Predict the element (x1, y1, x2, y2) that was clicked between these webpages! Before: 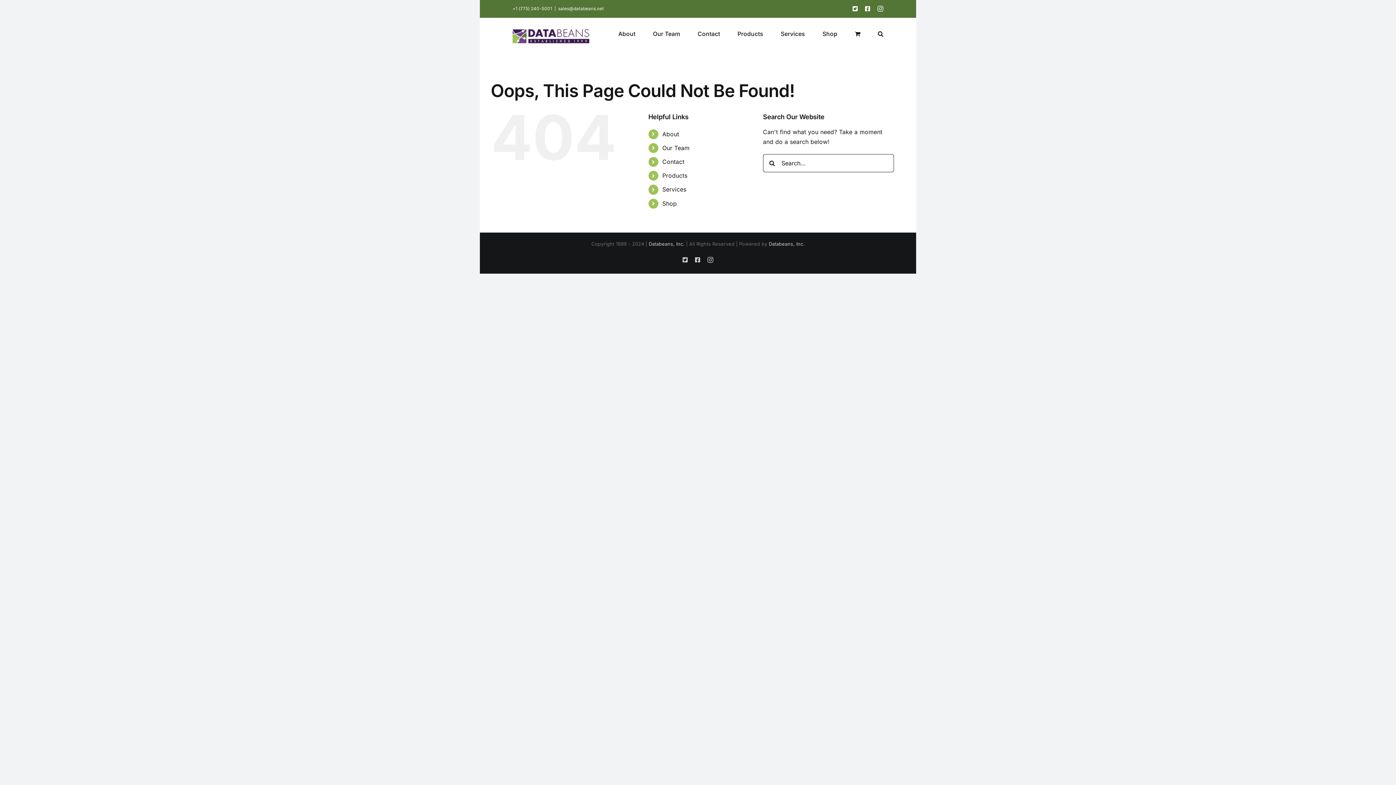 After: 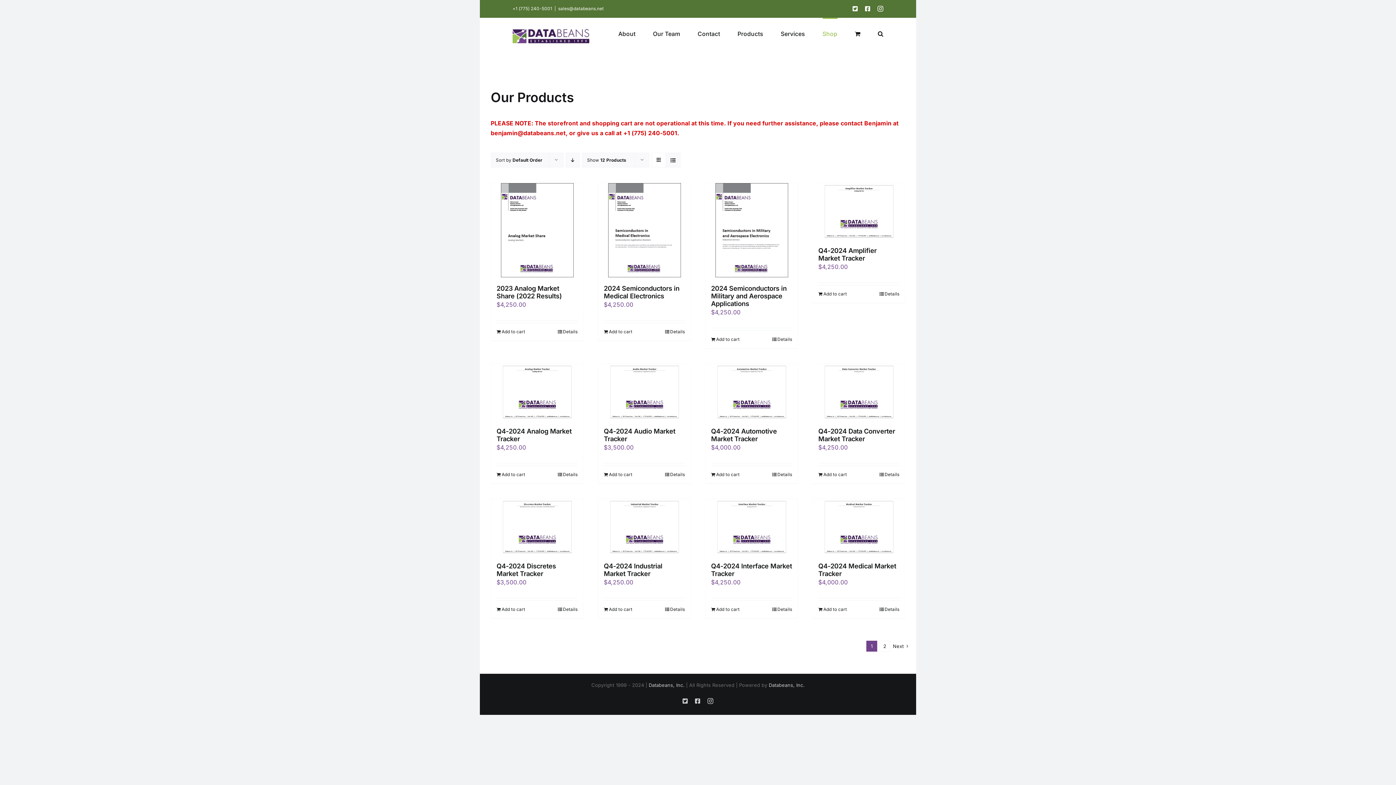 Action: label: Shop bbox: (822, 17, 837, 48)